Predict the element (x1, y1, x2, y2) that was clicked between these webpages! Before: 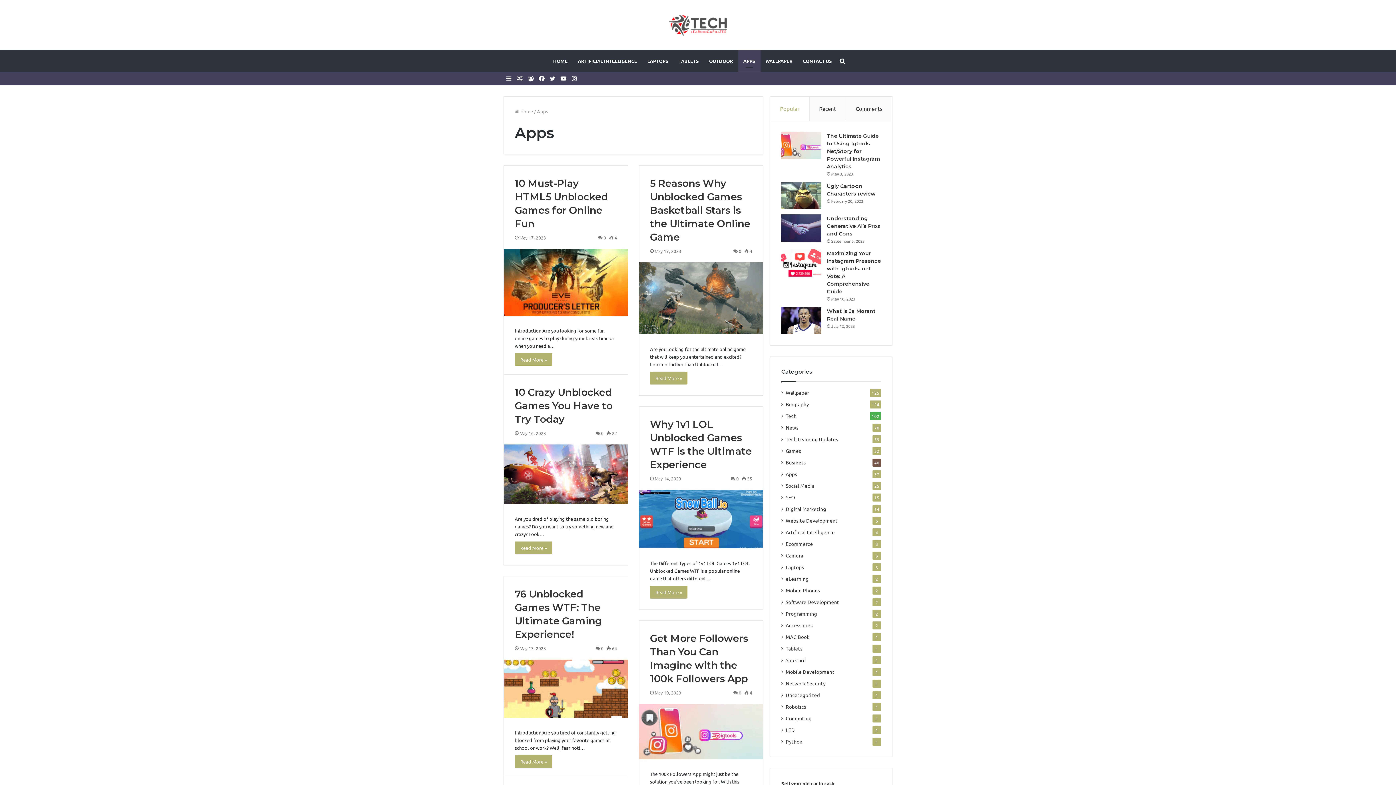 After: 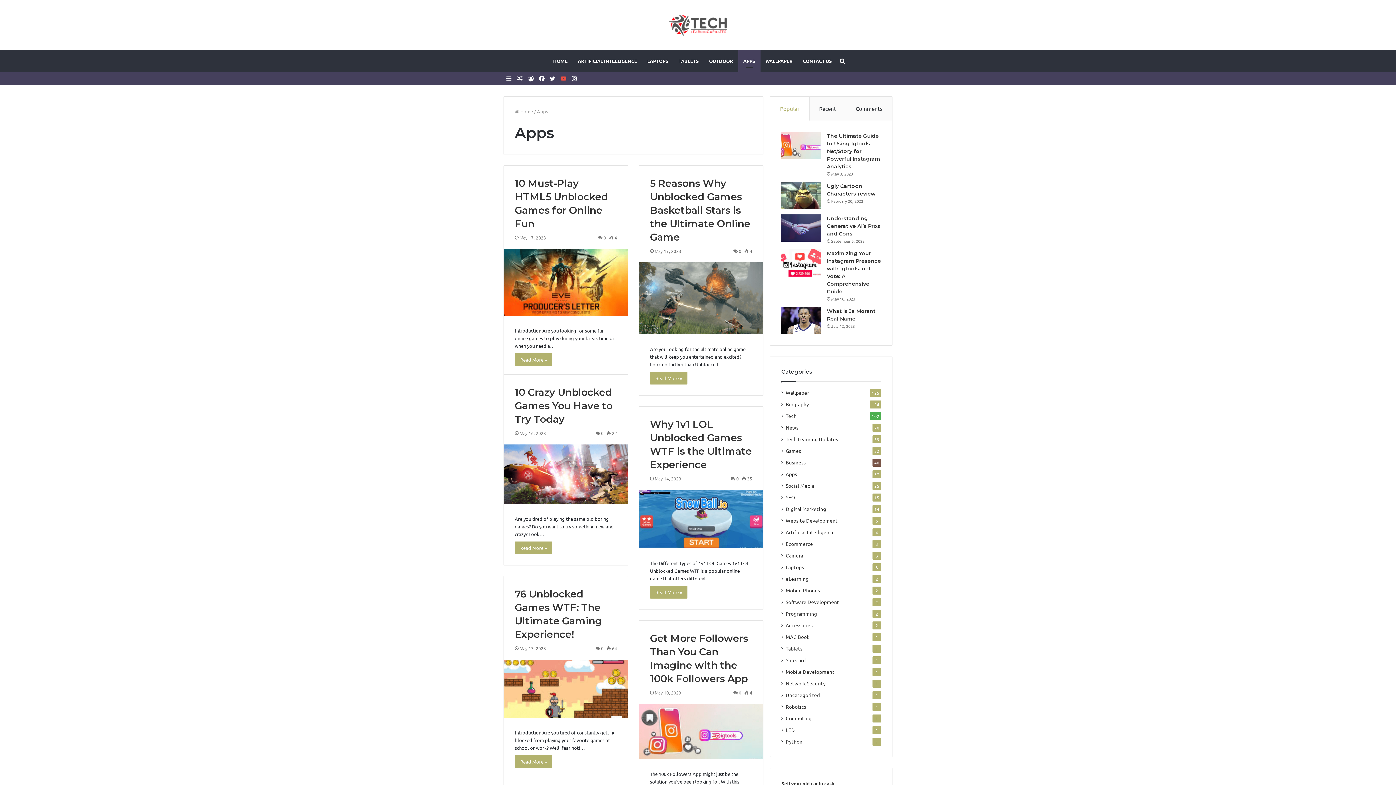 Action: bbox: (558, 72, 569, 85) label: YouTube